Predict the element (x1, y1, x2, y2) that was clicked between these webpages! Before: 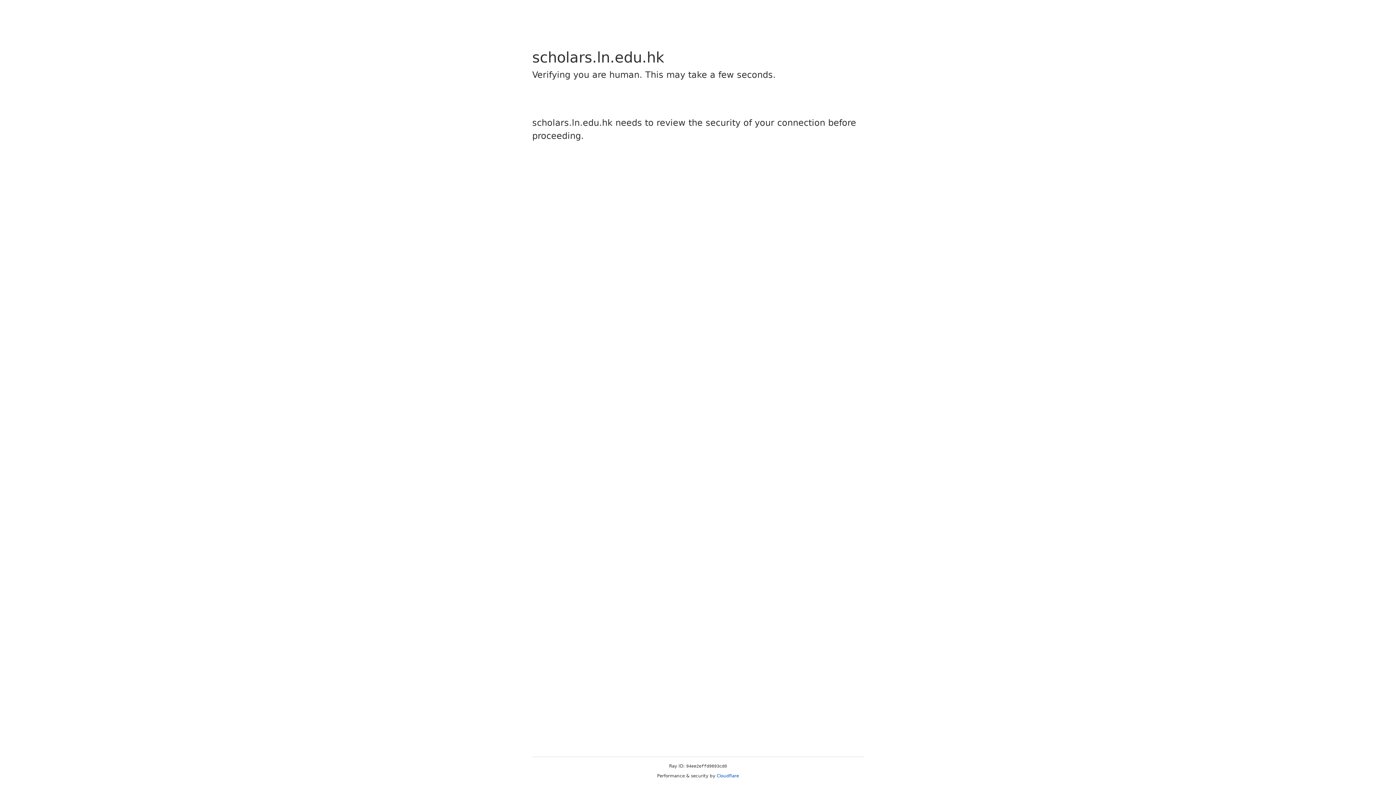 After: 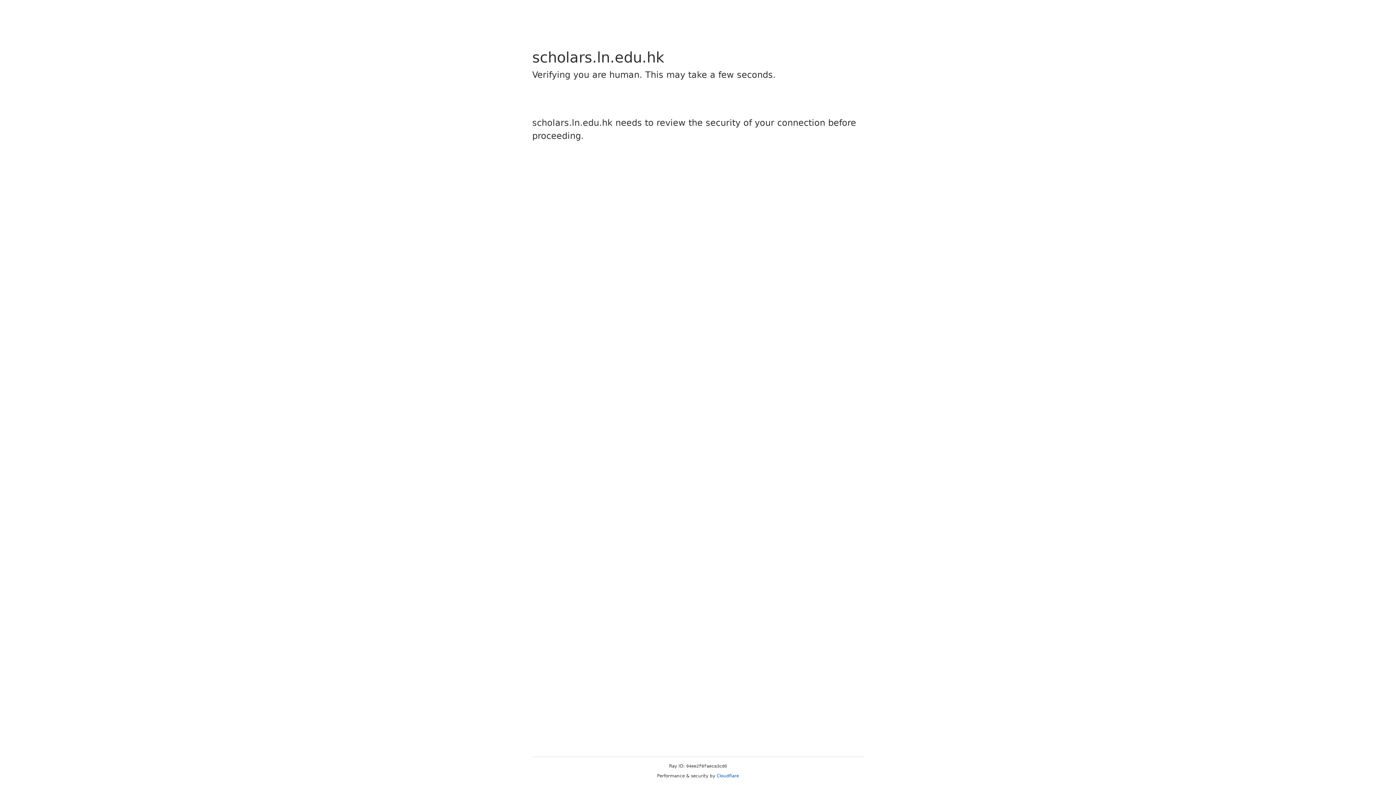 Action: label: Cloudflare bbox: (716, 773, 739, 778)